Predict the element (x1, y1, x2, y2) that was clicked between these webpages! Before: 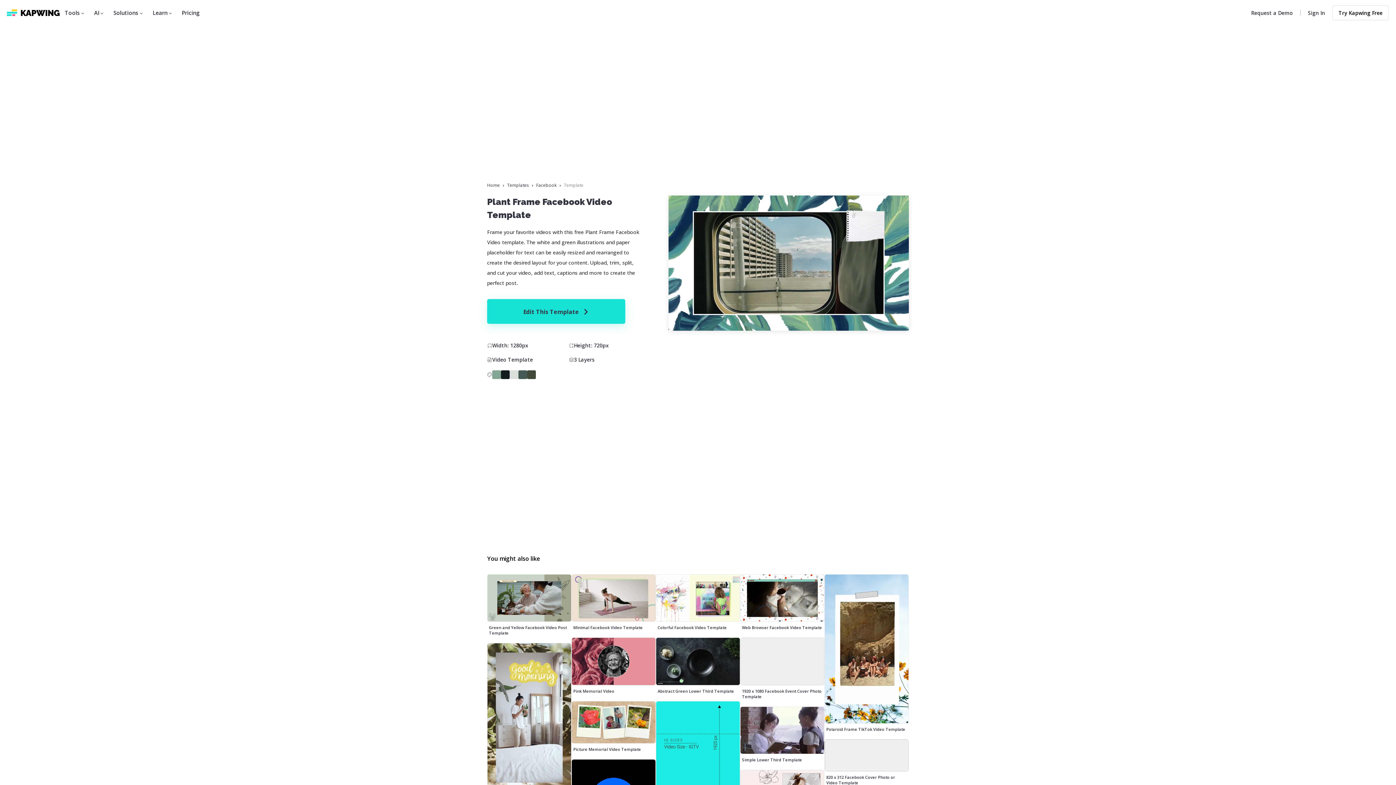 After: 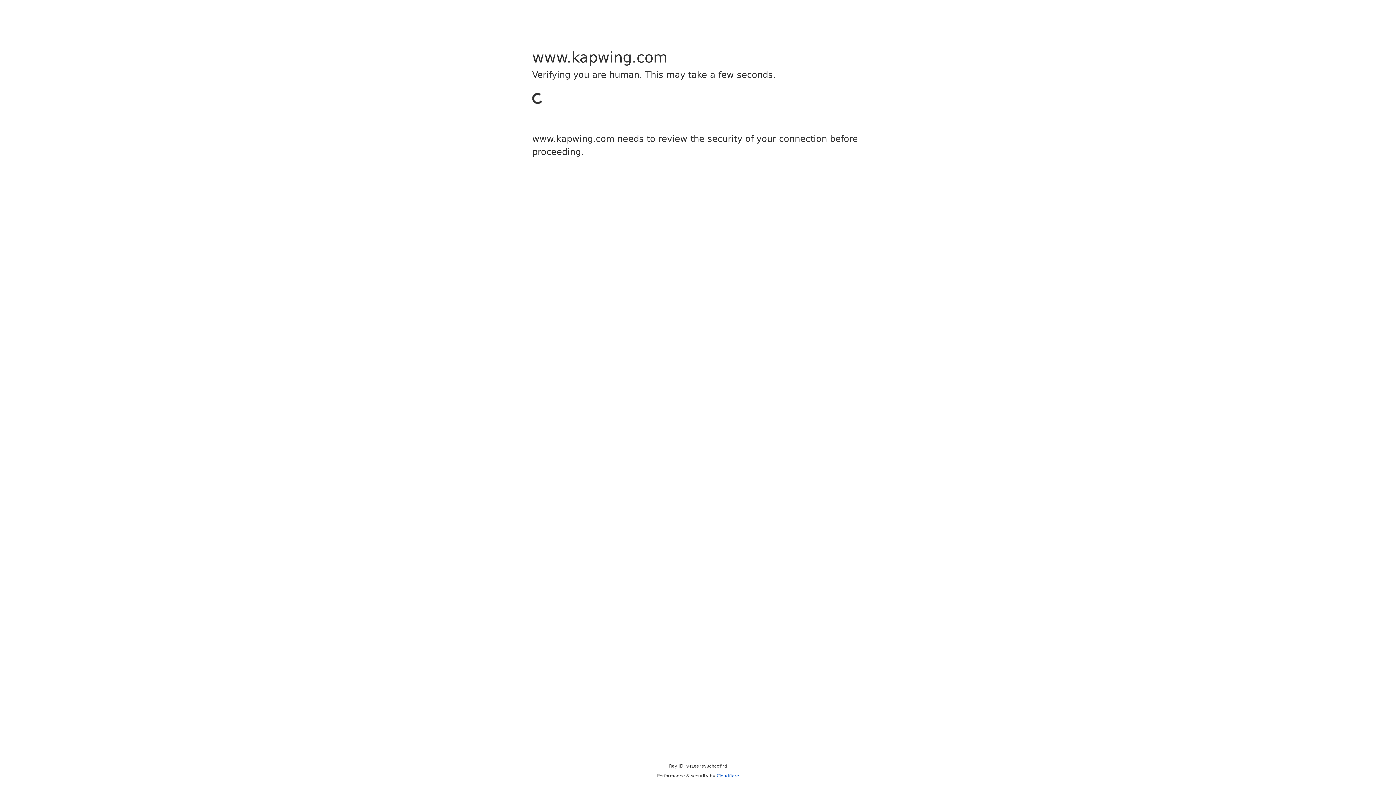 Action: label: Green and Yellow Facebook Video Post Template bbox: (487, 625, 571, 636)